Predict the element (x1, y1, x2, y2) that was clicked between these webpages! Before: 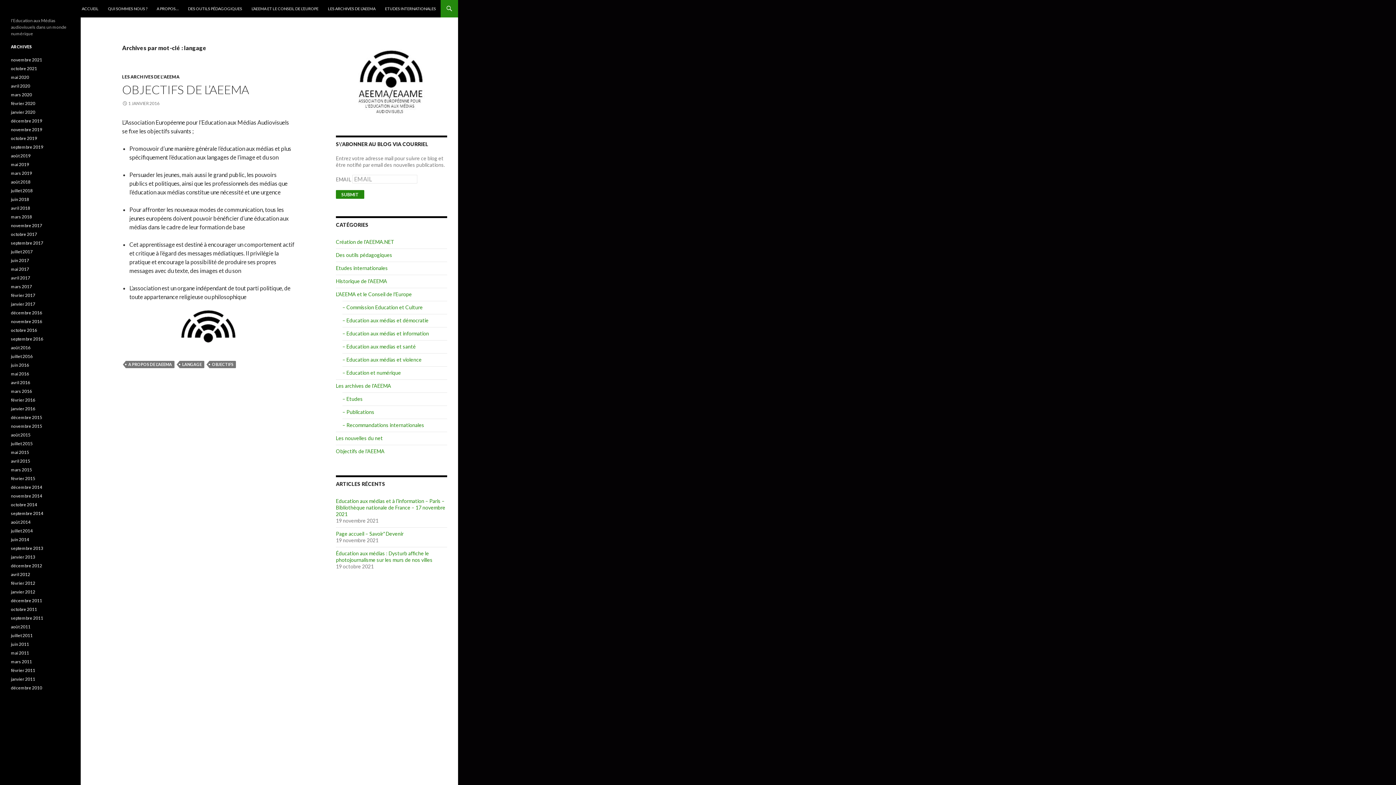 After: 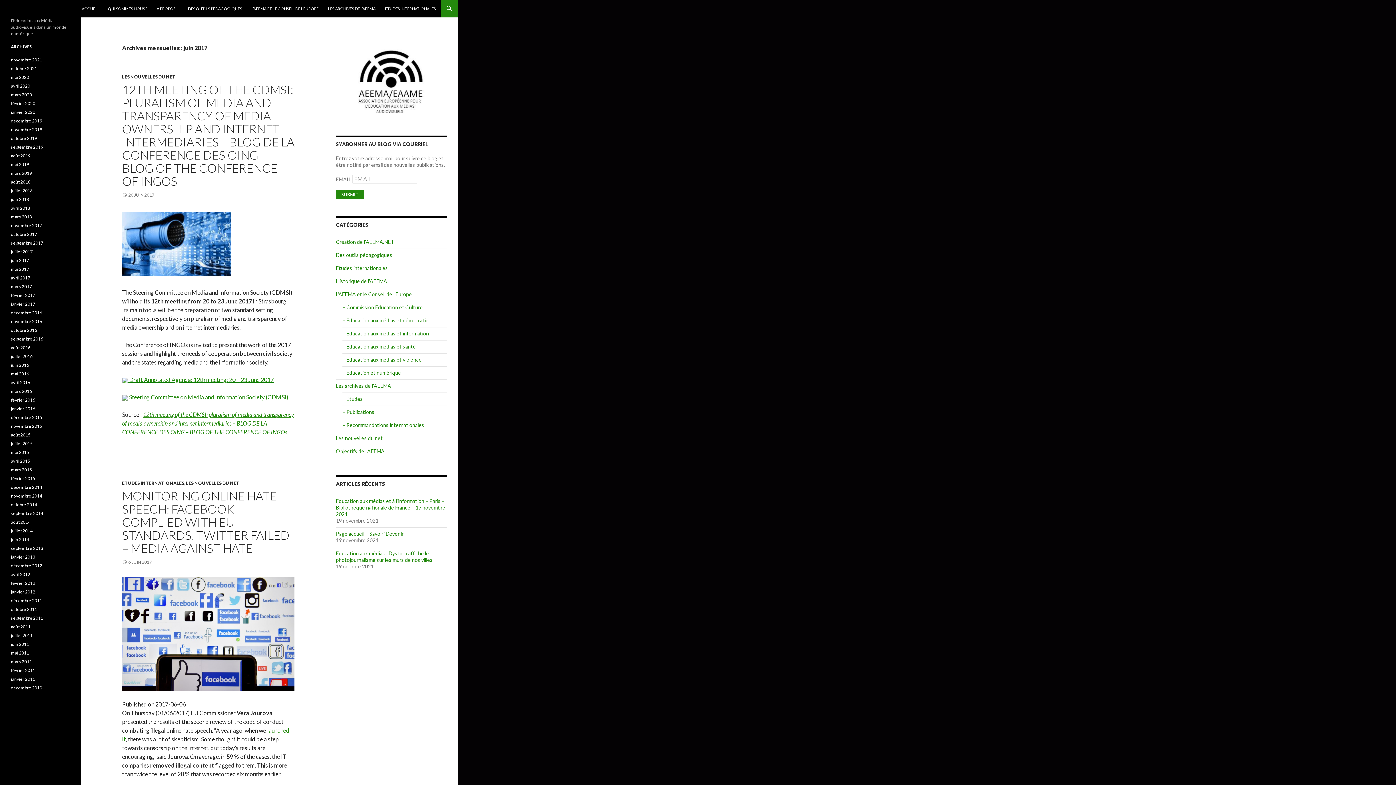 Action: label: juin 2017 bbox: (10, 257, 29, 263)